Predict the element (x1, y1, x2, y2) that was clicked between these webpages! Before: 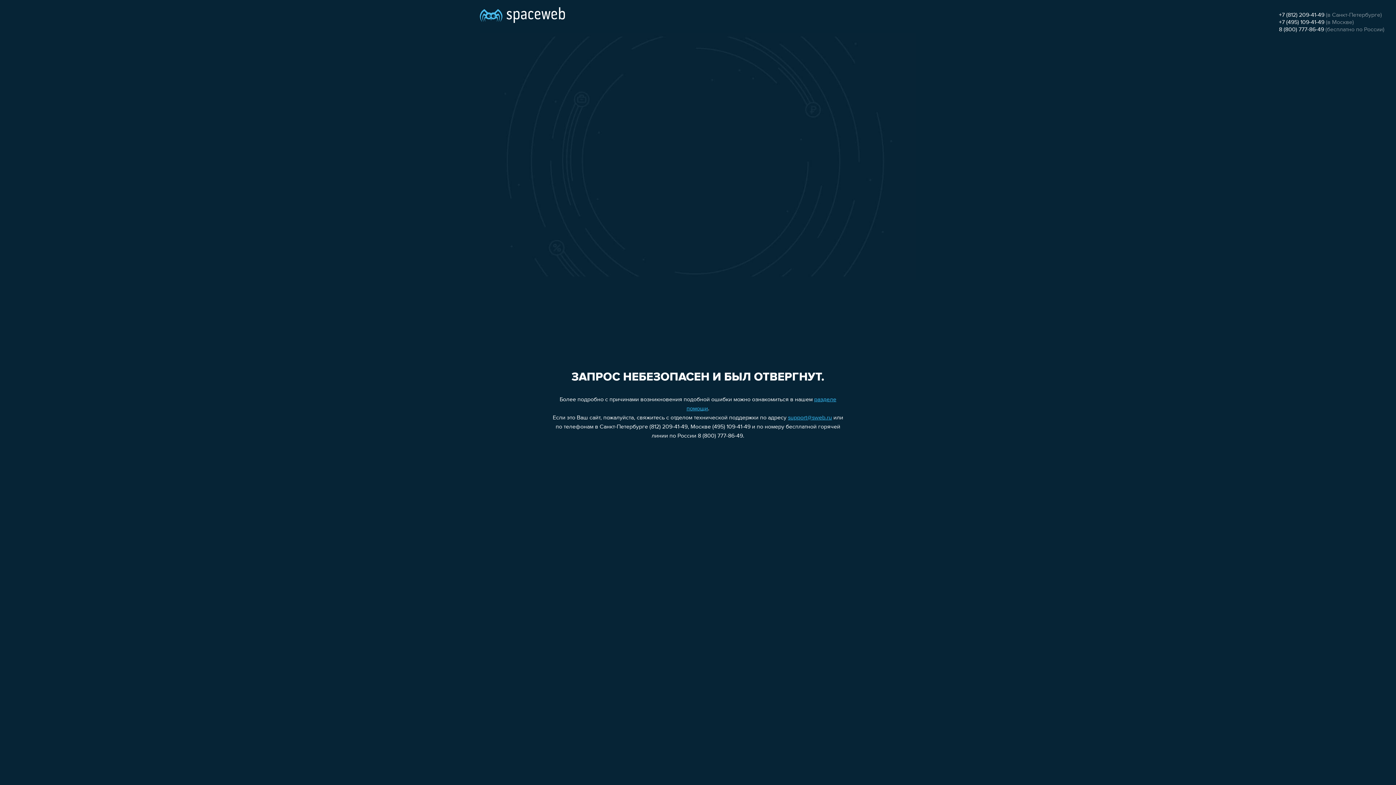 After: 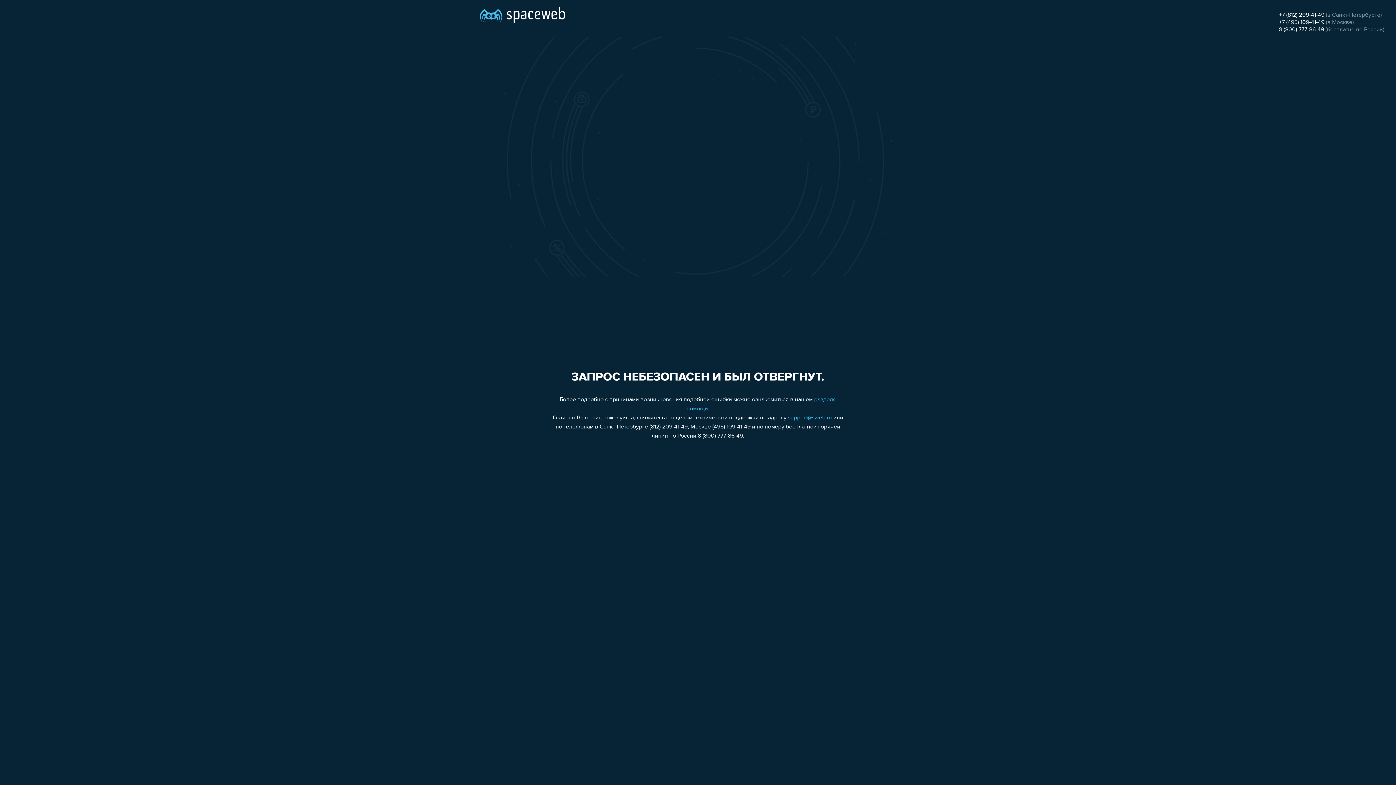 Action: label: 8 (800) 777-86-49 bbox: (1279, 26, 1324, 32)